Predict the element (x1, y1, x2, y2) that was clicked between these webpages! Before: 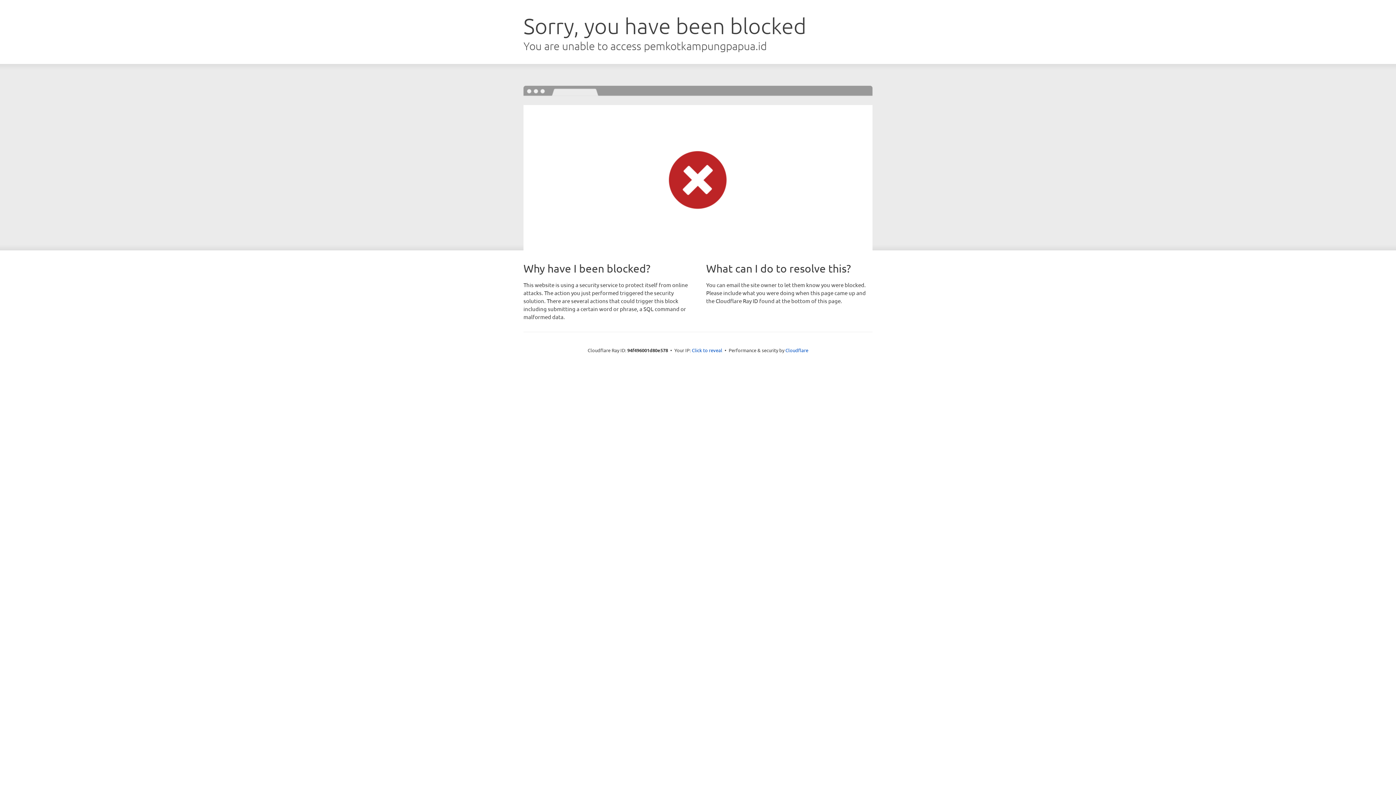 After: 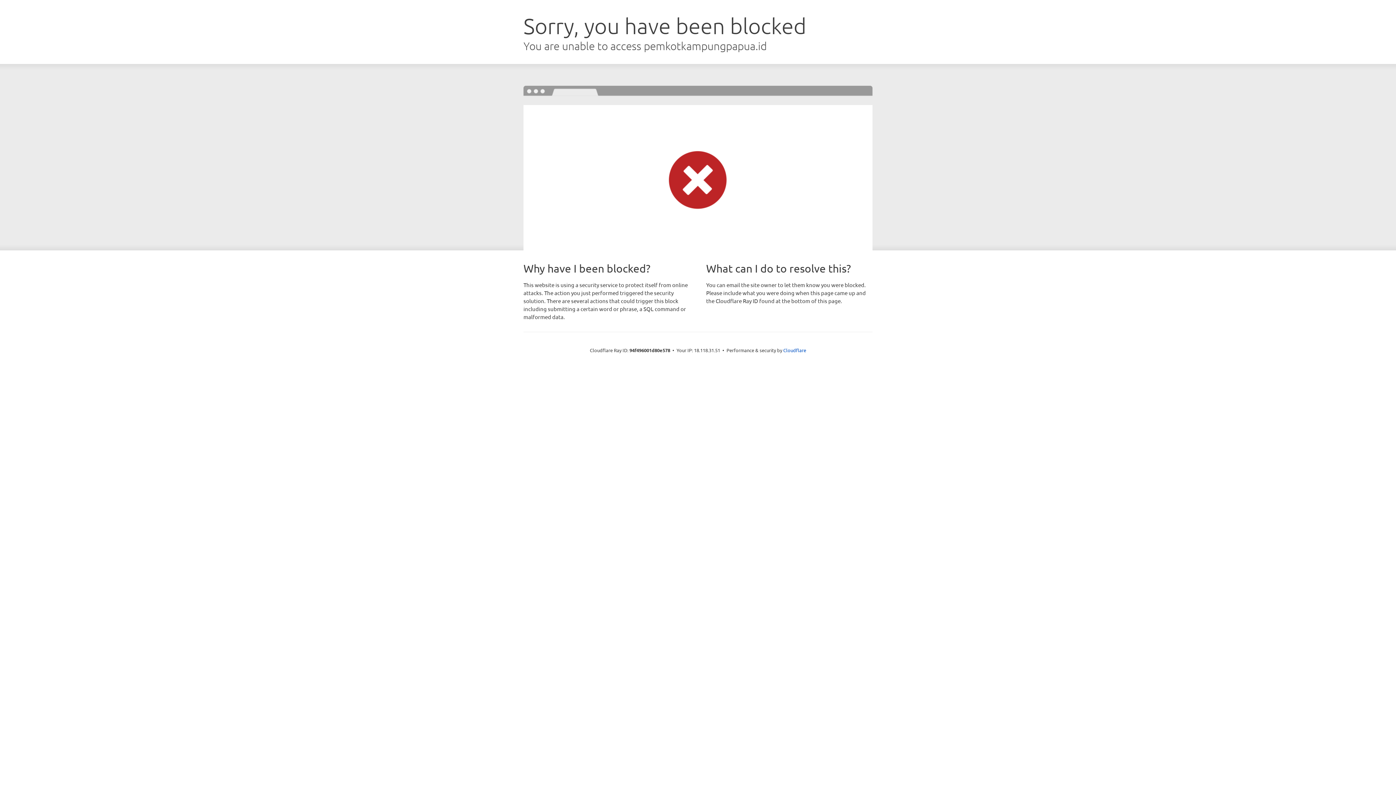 Action: bbox: (692, 346, 722, 353) label: Click to reveal